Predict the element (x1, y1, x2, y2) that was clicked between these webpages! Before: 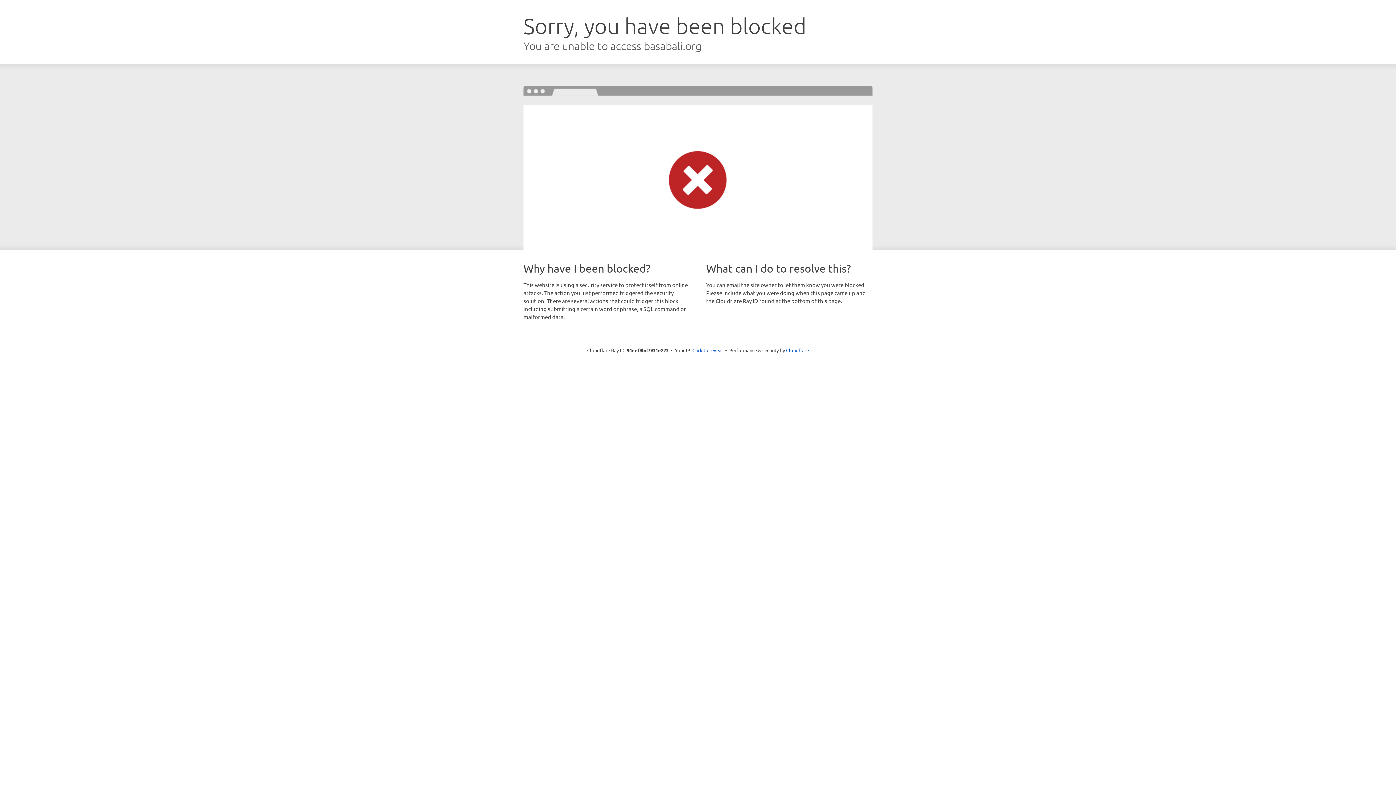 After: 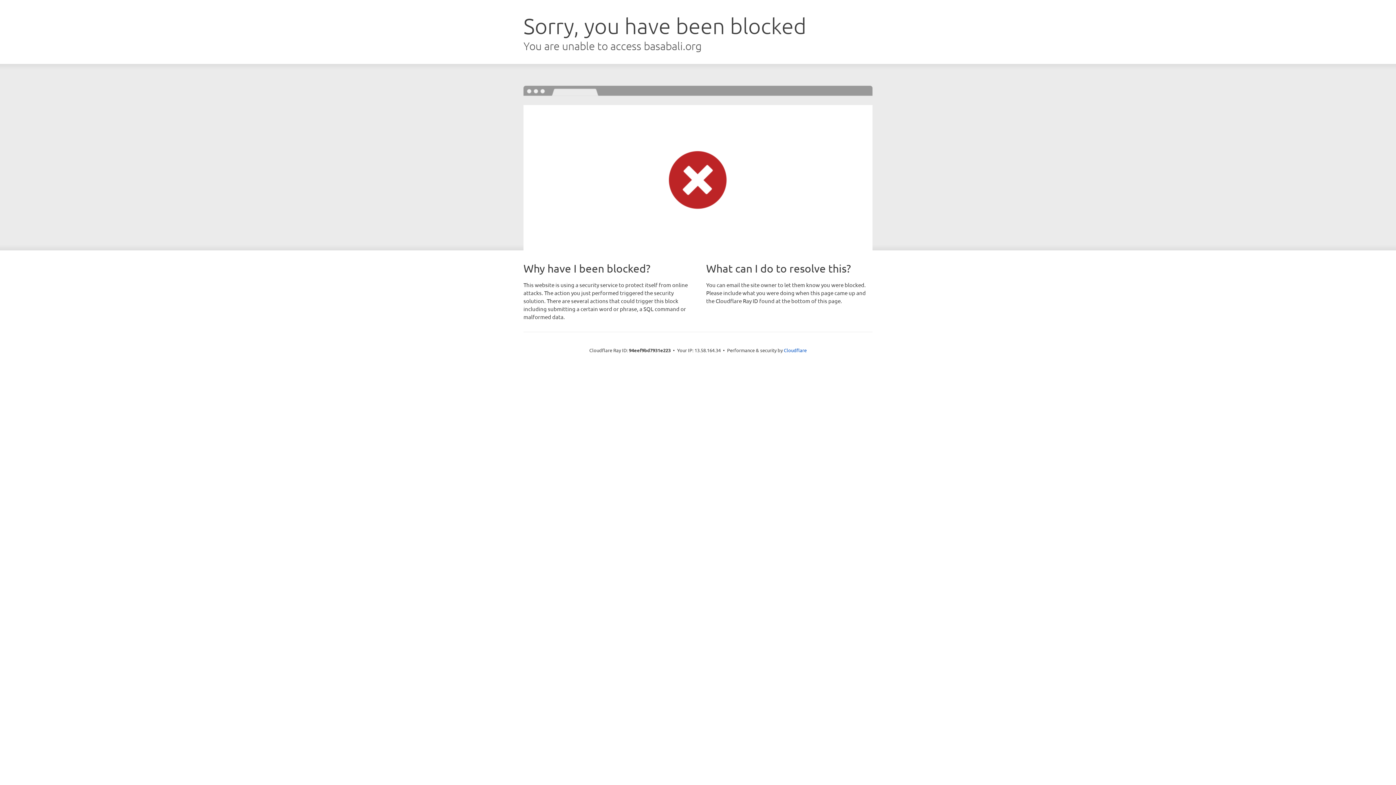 Action: label: Click to reveal bbox: (692, 346, 723, 353)